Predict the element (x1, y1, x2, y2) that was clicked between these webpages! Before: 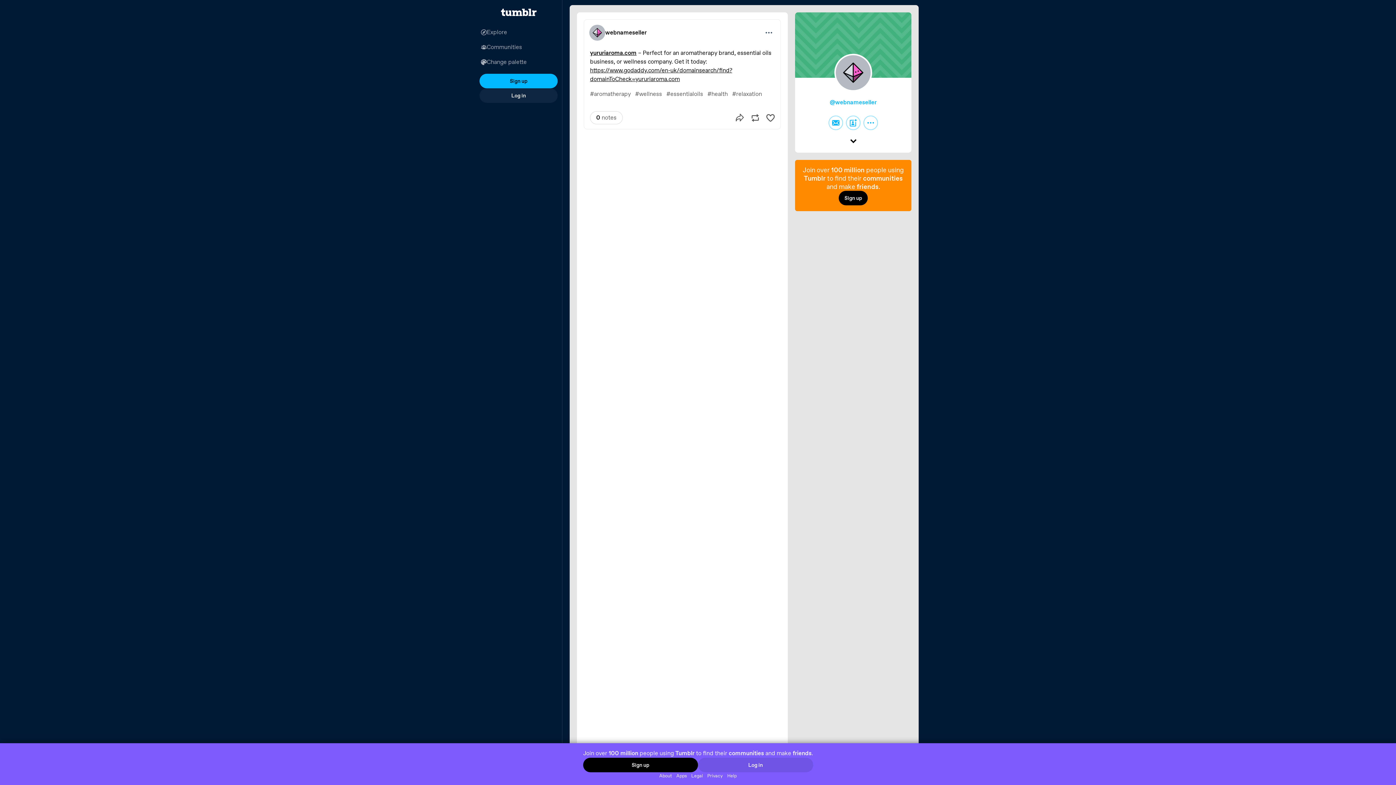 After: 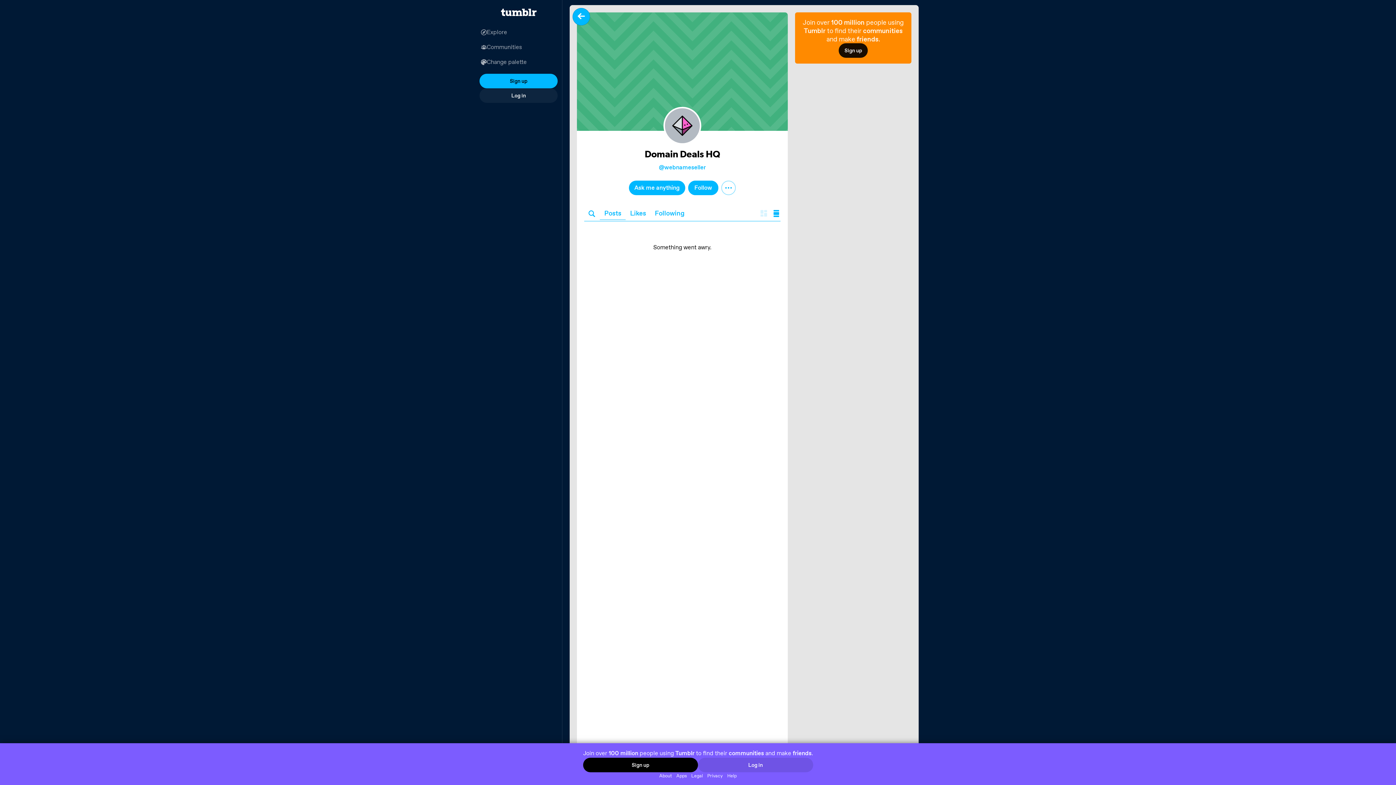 Action: bbox: (795, 12, 911, 77)